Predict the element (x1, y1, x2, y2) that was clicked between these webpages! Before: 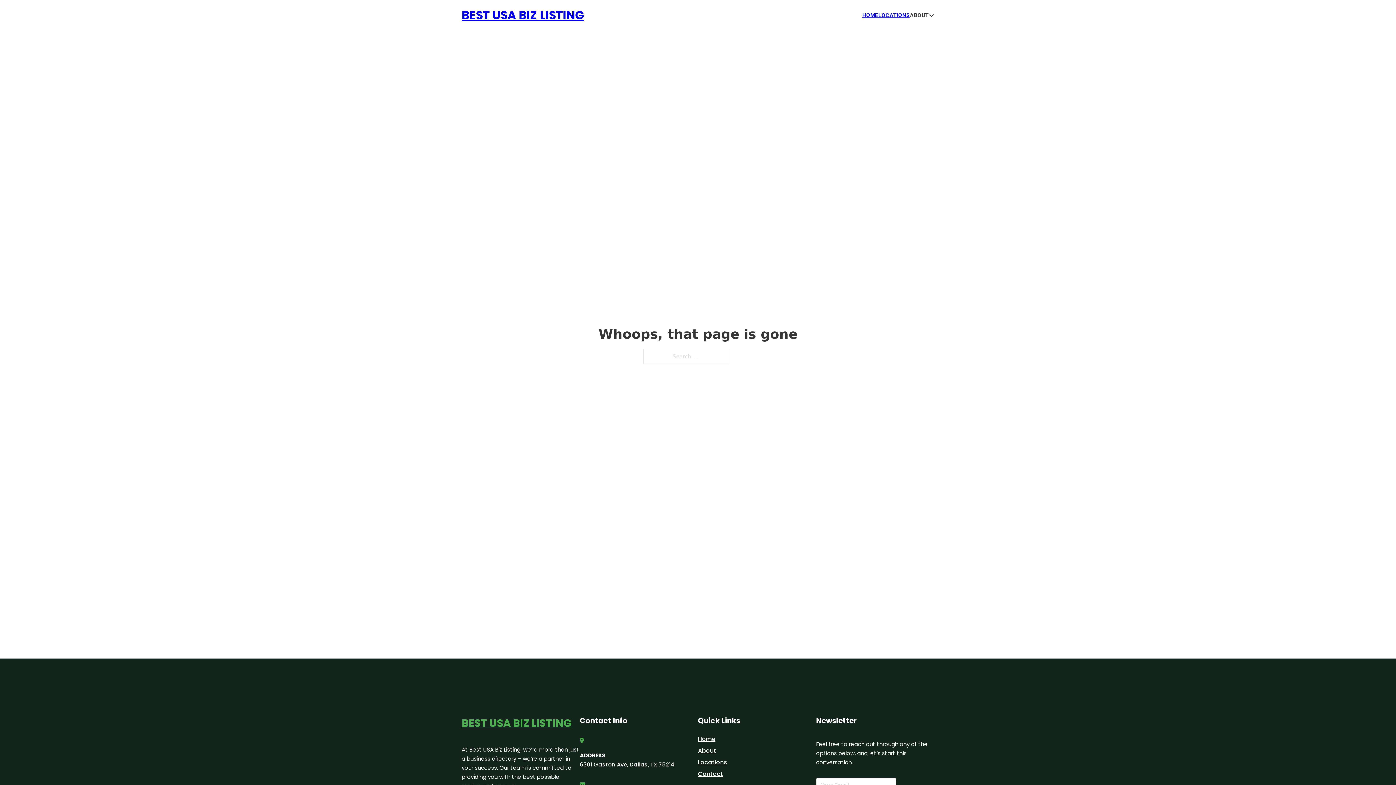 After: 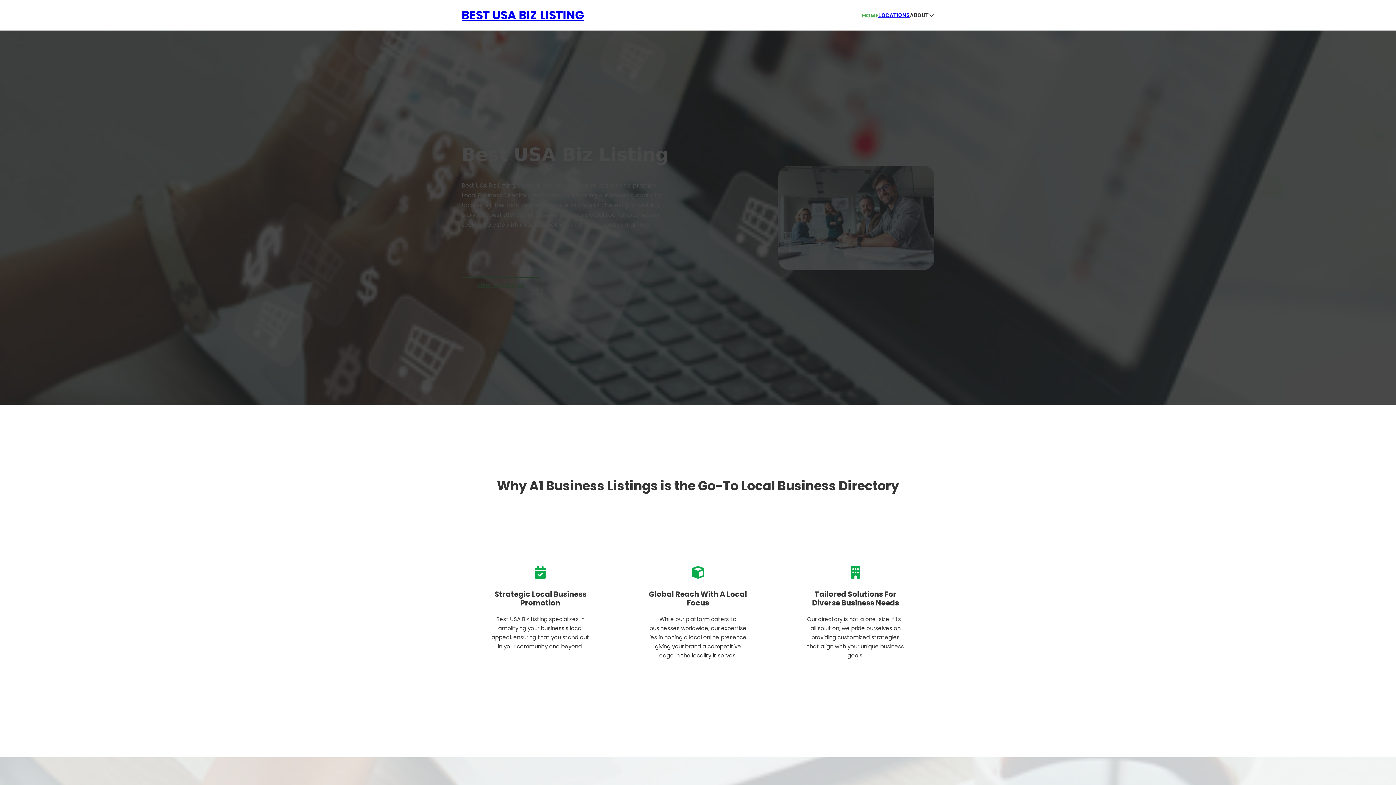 Action: label: BEST USA BIZ LISTING bbox: (461, 5, 584, 25)